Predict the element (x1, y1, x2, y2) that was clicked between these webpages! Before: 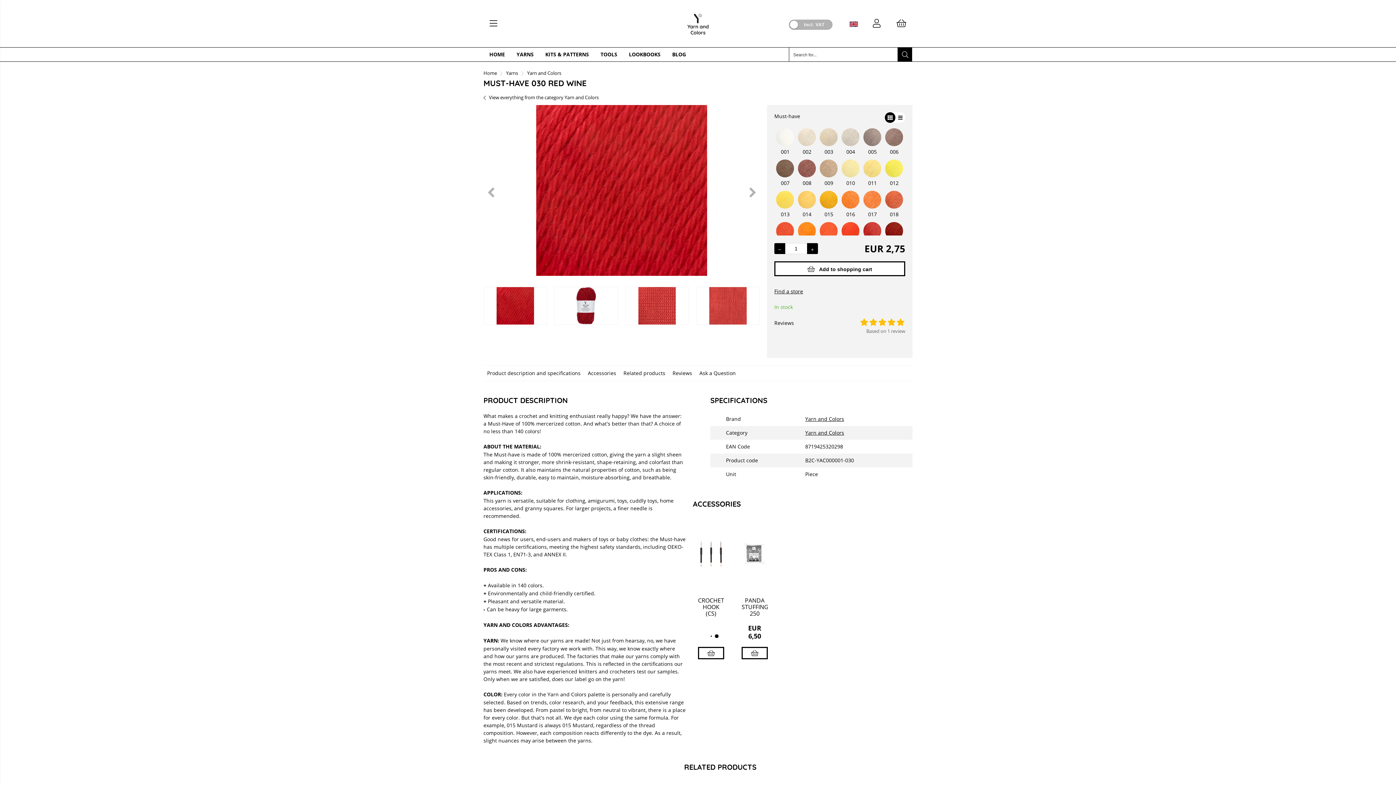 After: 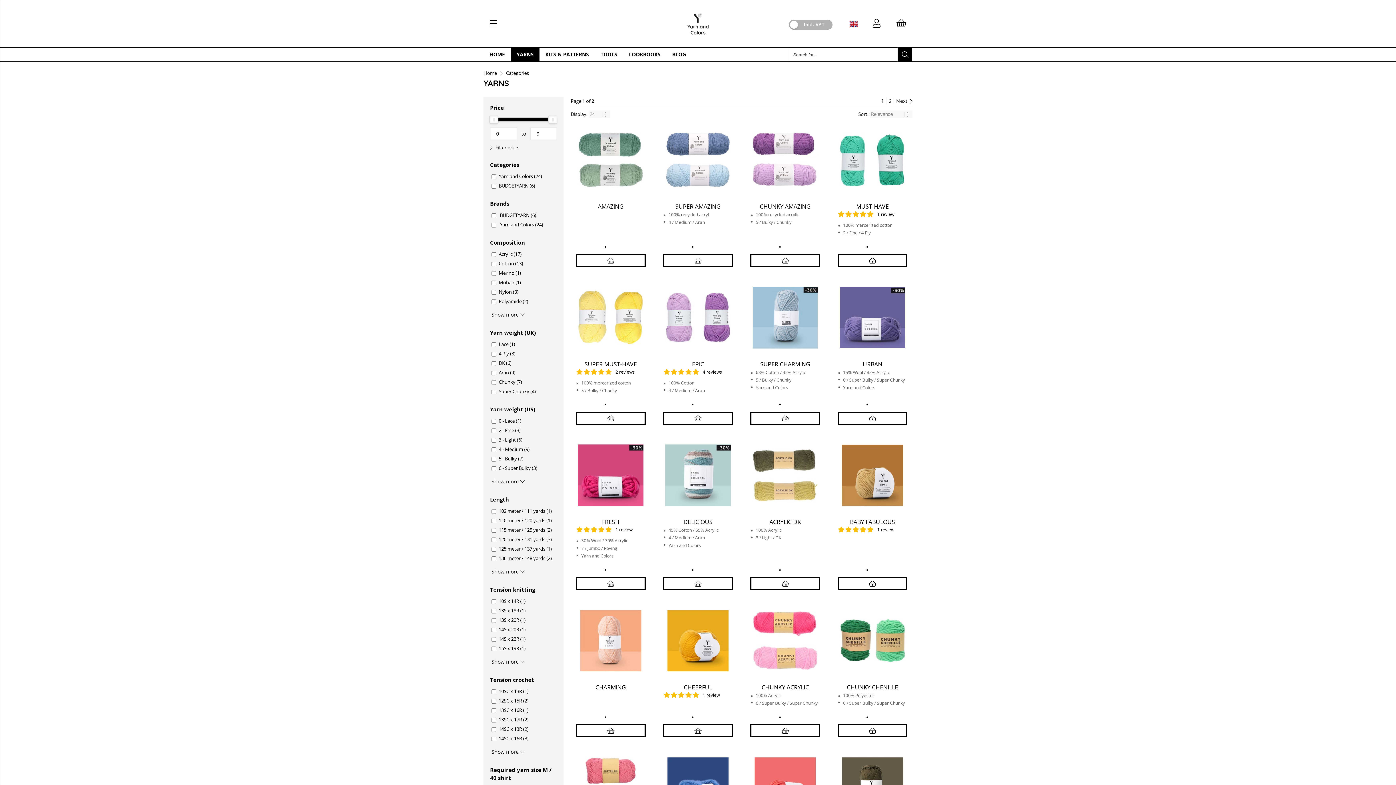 Action: bbox: (506, 69, 518, 76) label: Yarns